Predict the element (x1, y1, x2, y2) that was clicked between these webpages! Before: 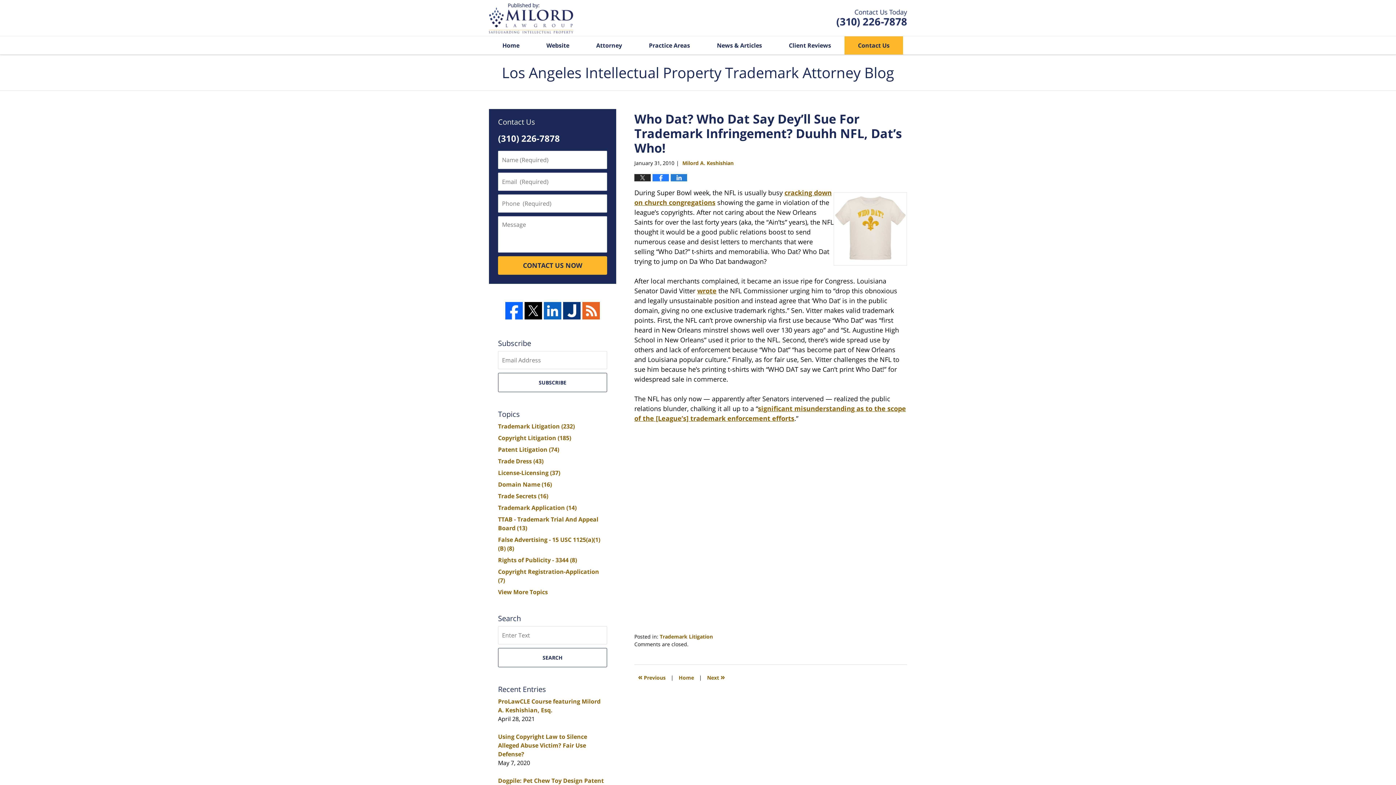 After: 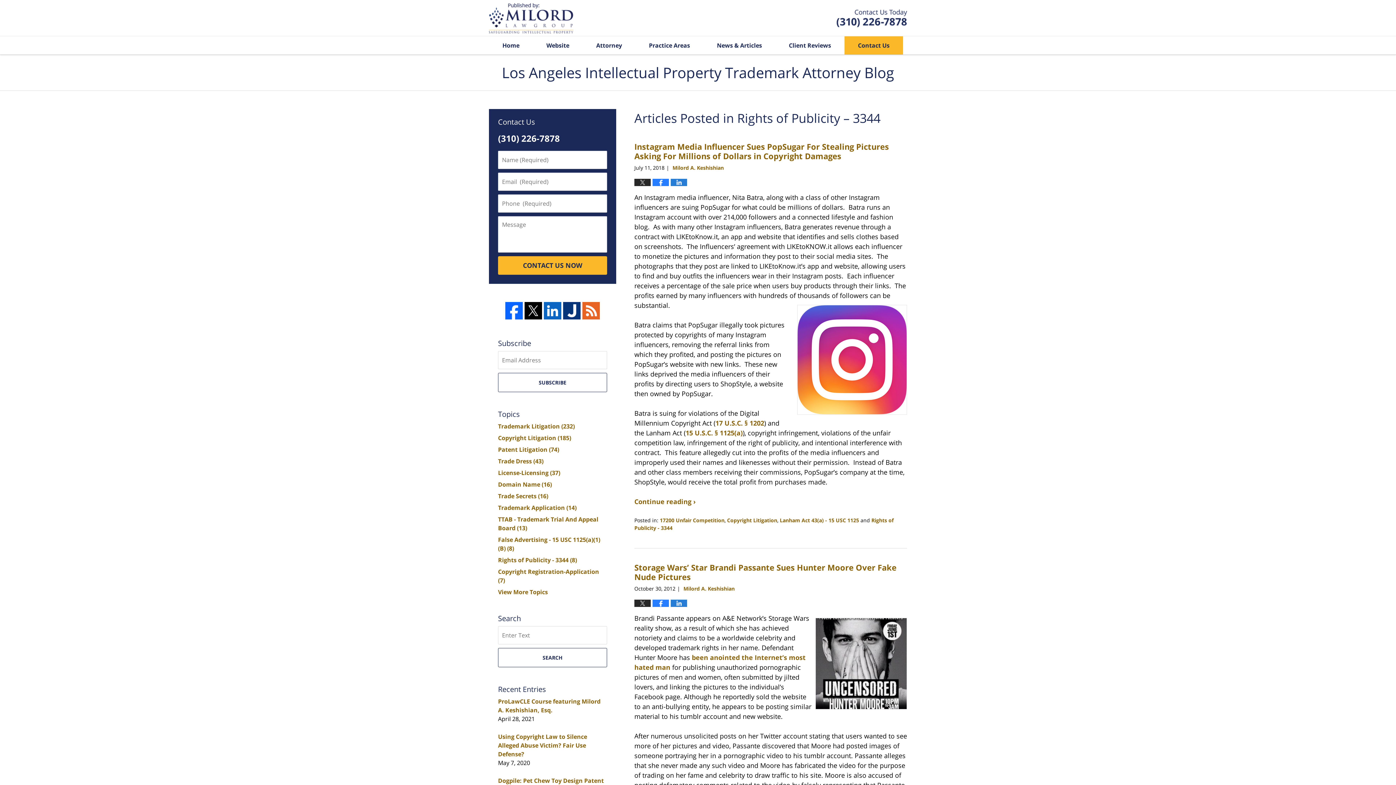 Action: label: Rights of Publicity - 3344 (8) bbox: (498, 556, 577, 564)